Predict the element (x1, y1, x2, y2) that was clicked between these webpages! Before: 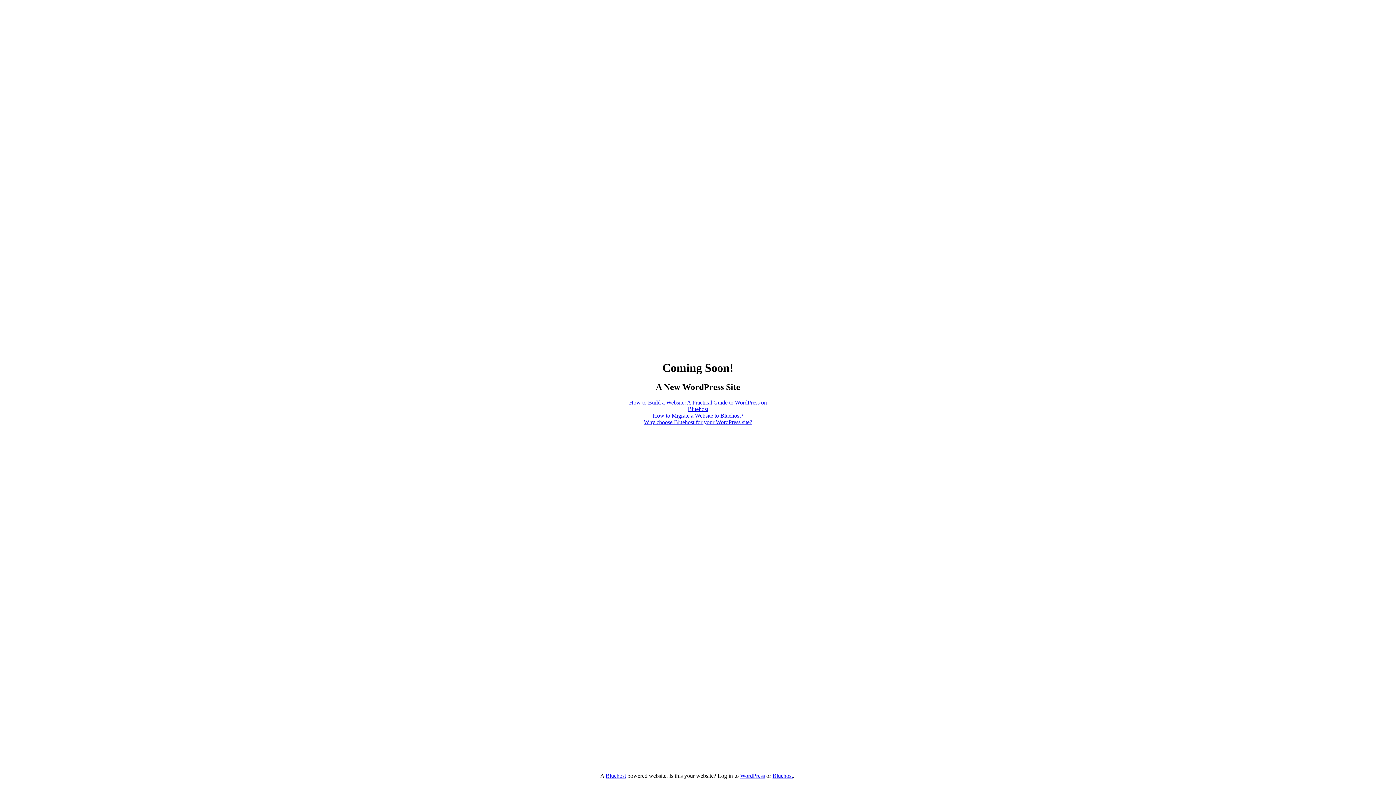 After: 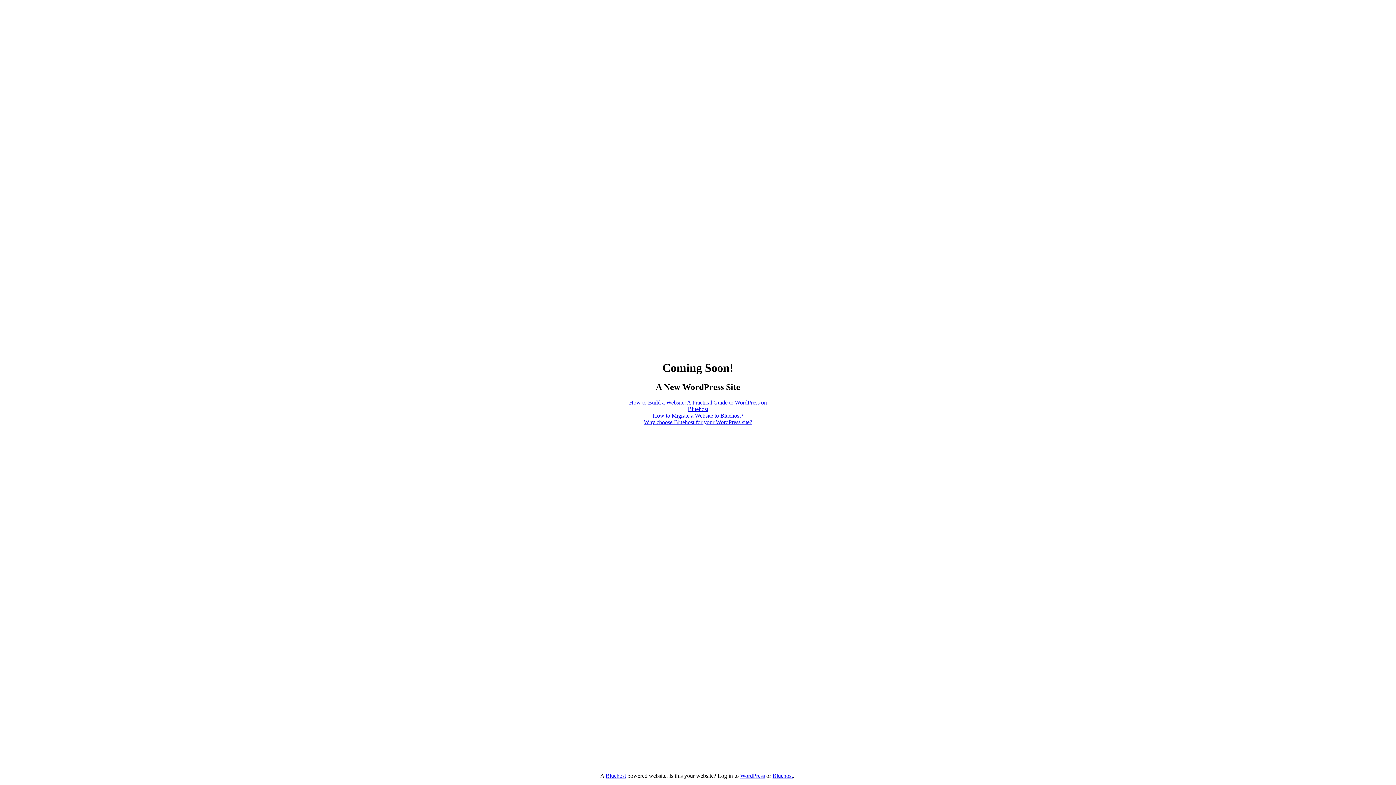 Action: label: How to Build a Website: A Practical Guide to WordPress on Bluehost bbox: (629, 399, 767, 412)